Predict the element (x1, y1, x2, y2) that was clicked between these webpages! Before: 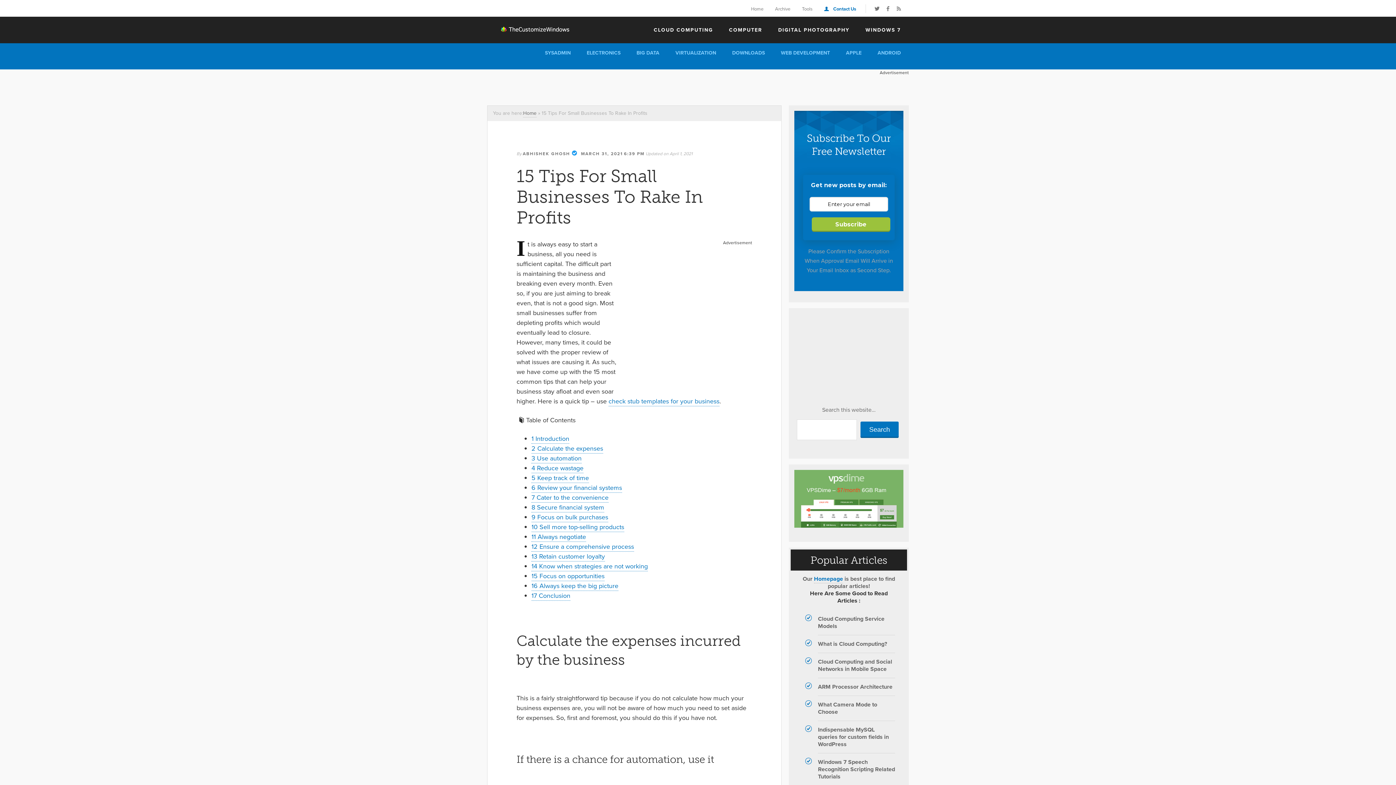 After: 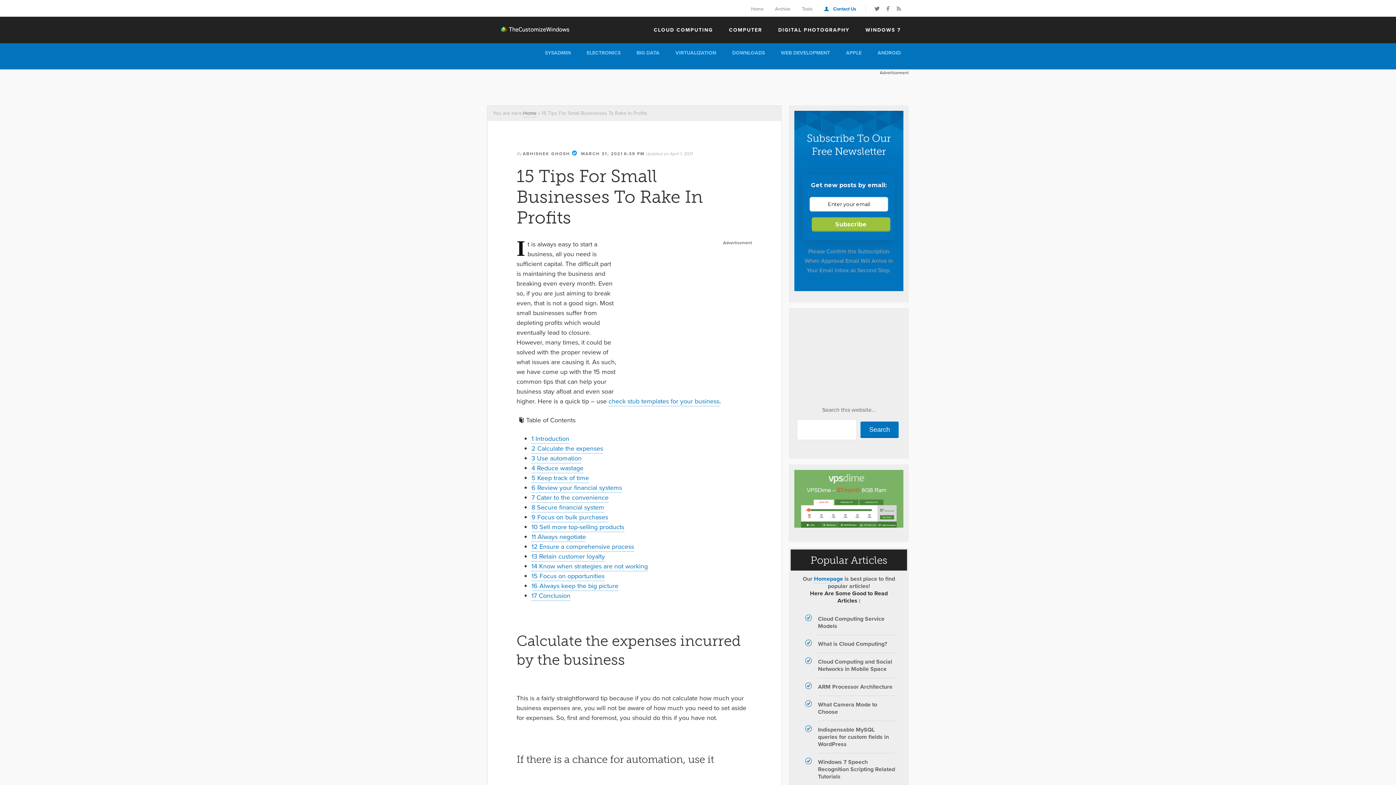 Action: bbox: (794, 470, 903, 528)